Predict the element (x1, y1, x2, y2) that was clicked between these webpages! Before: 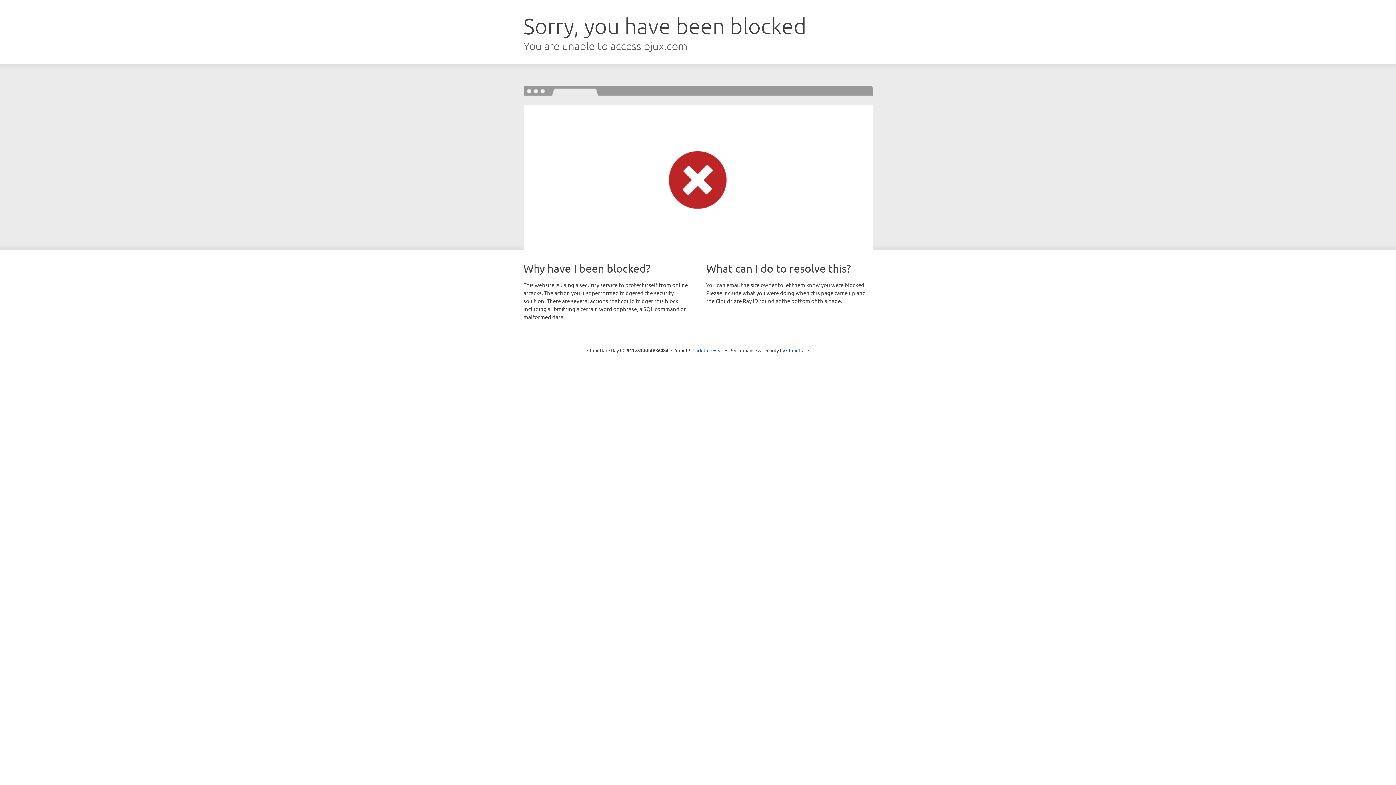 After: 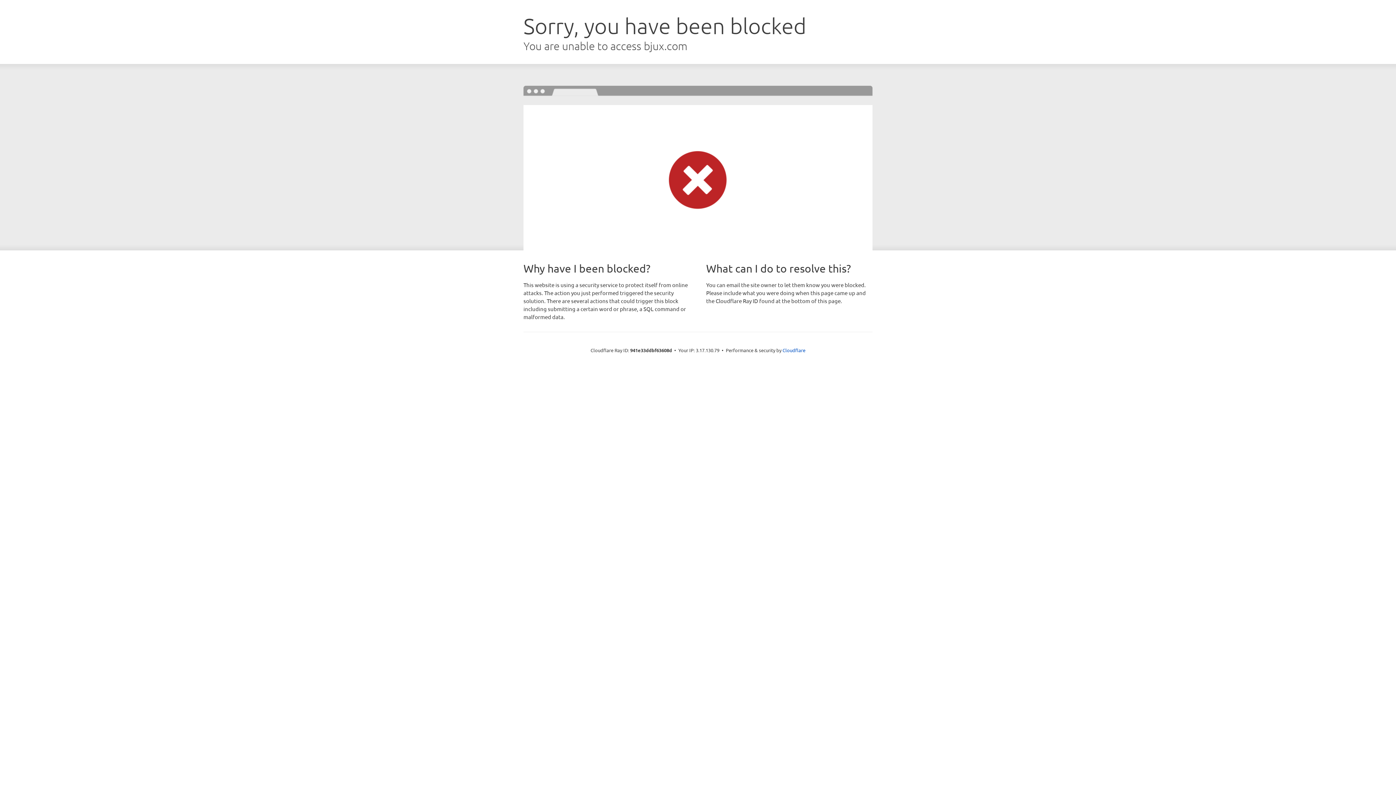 Action: label: Click to reveal bbox: (692, 346, 723, 353)